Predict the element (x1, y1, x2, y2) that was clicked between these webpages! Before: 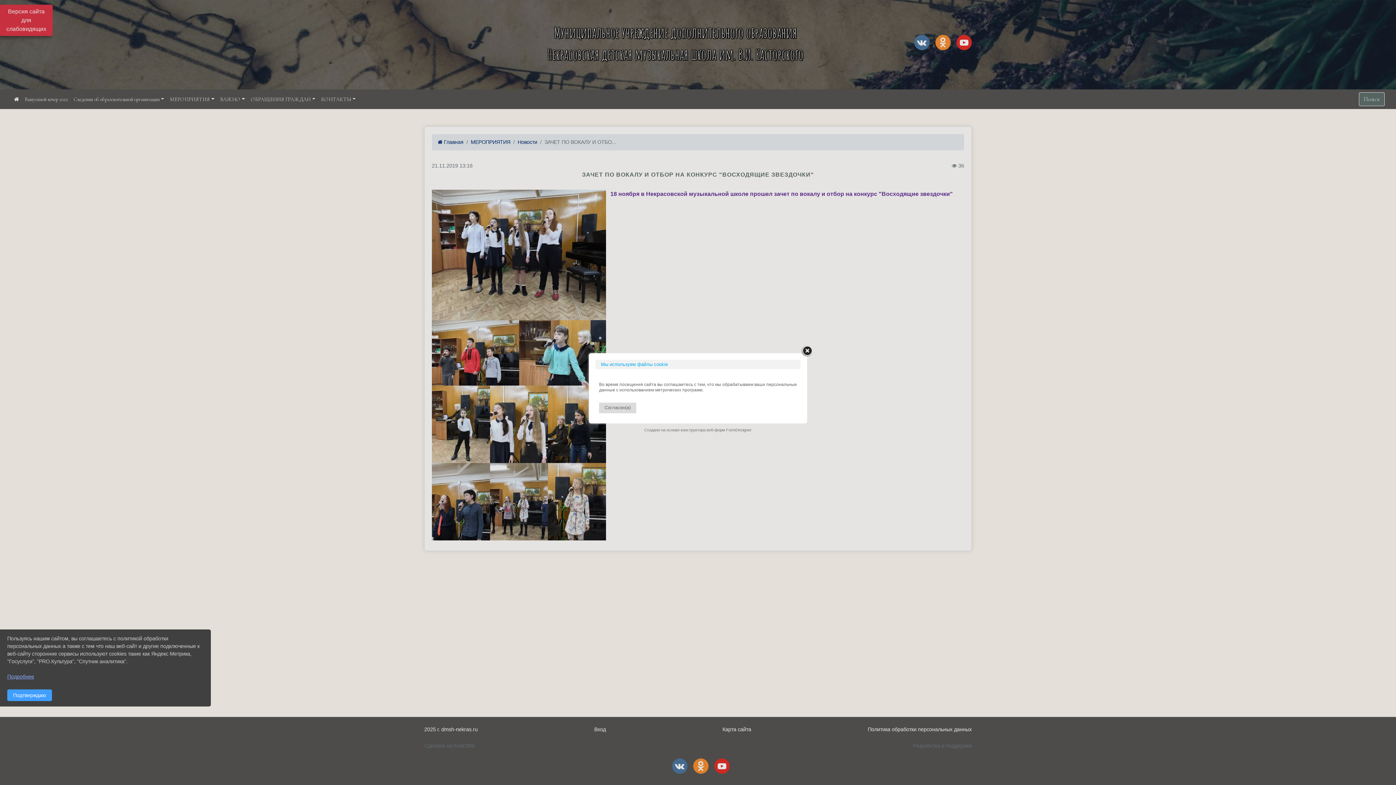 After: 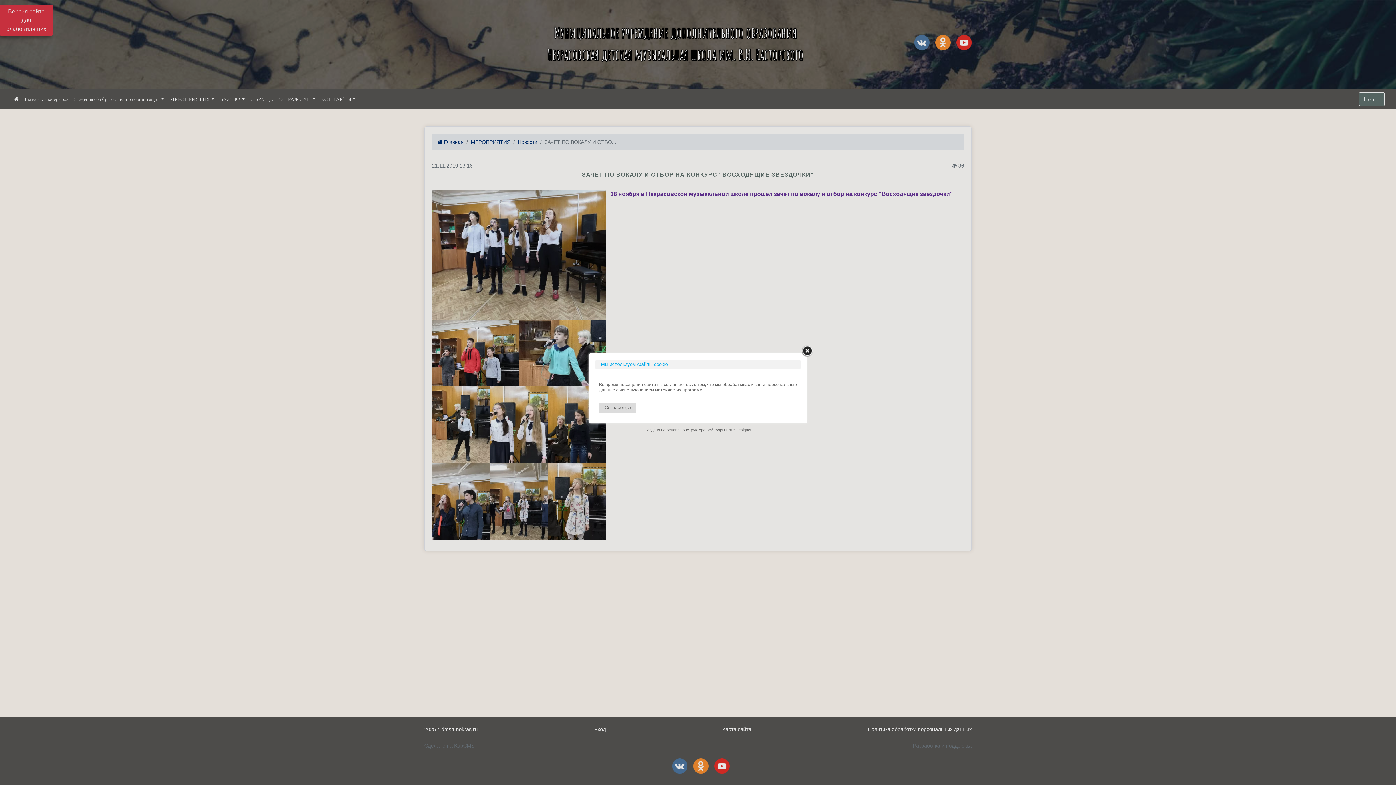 Action: label: Подтверждаю bbox: (7, 689, 52, 701)